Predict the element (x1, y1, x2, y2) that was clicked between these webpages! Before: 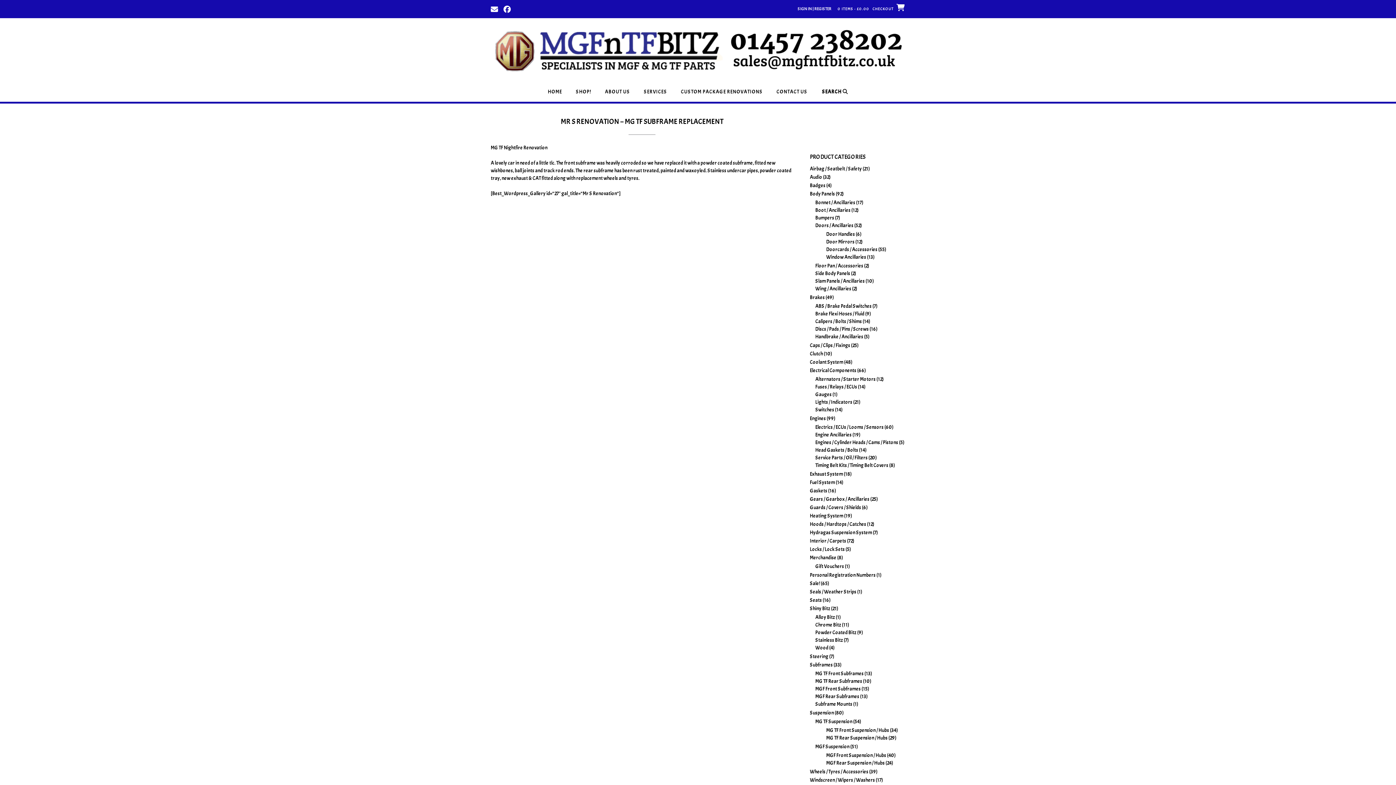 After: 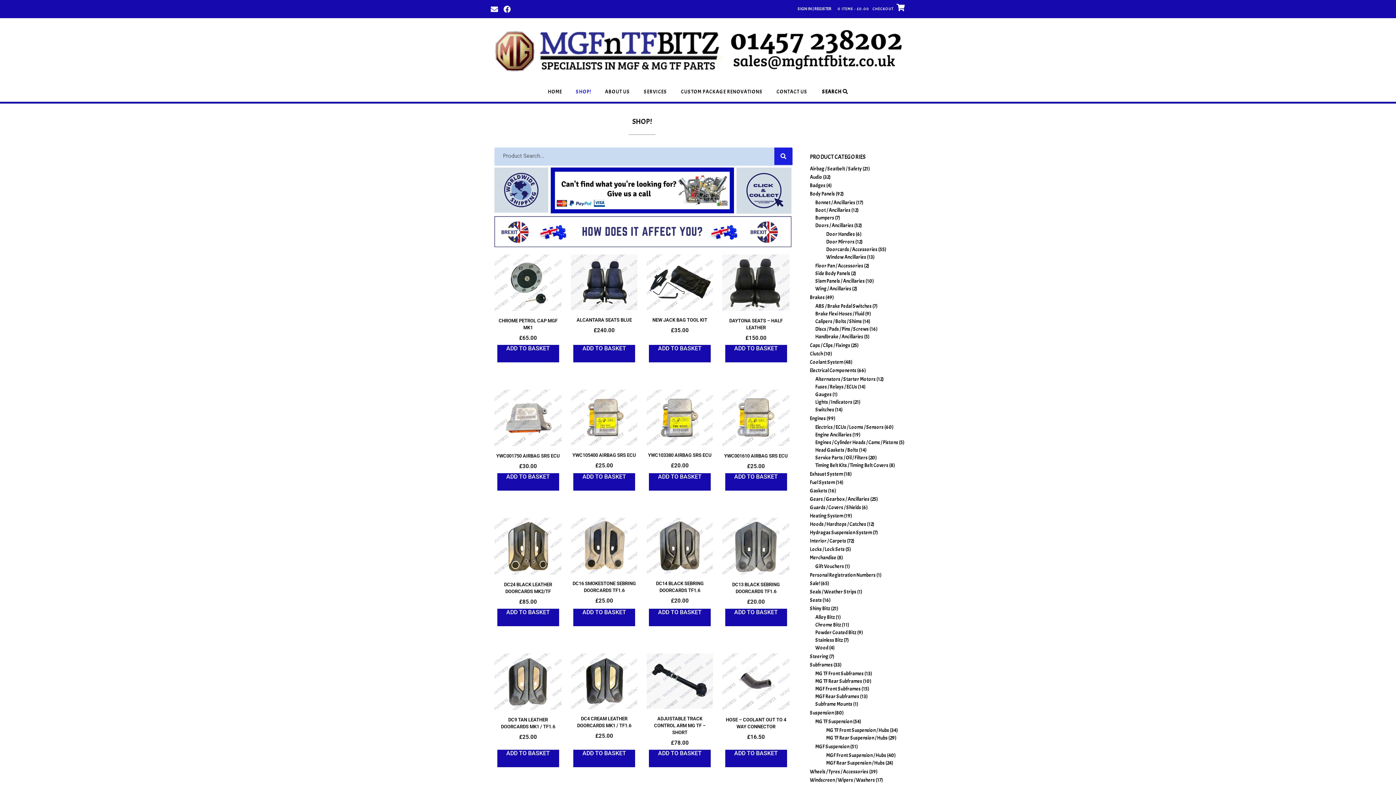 Action: label: SHOP! bbox: (576, 88, 591, 101)